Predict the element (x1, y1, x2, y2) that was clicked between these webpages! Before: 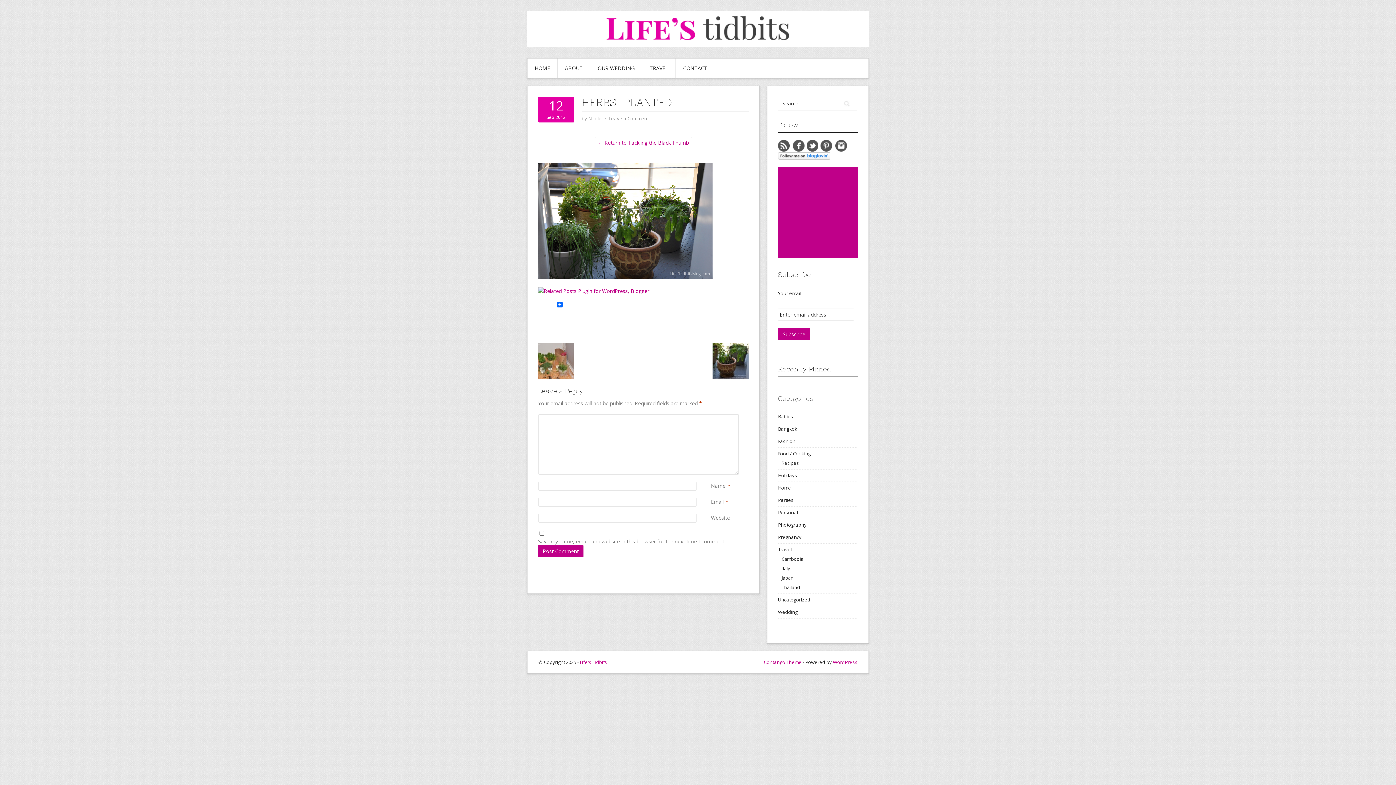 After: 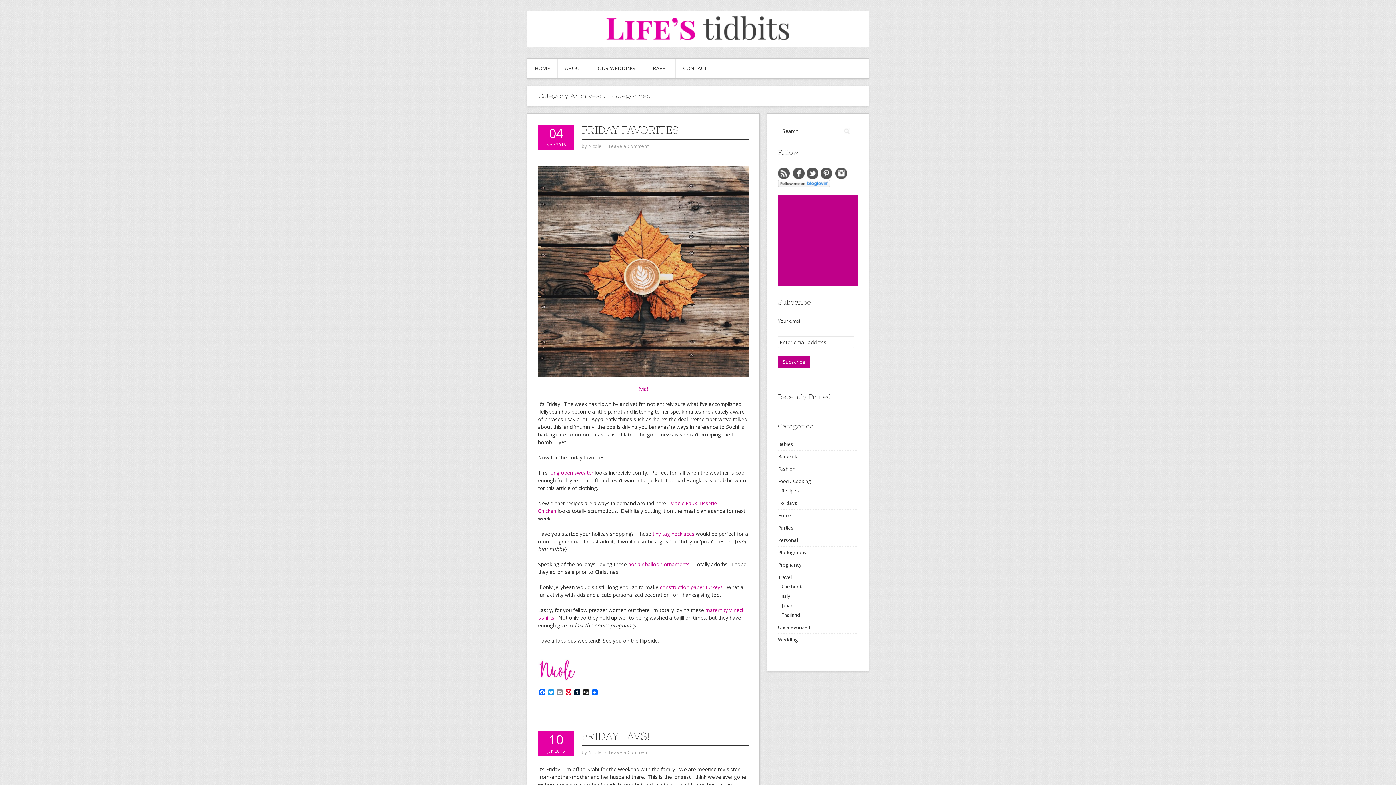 Action: label: Uncategorized bbox: (778, 596, 810, 603)